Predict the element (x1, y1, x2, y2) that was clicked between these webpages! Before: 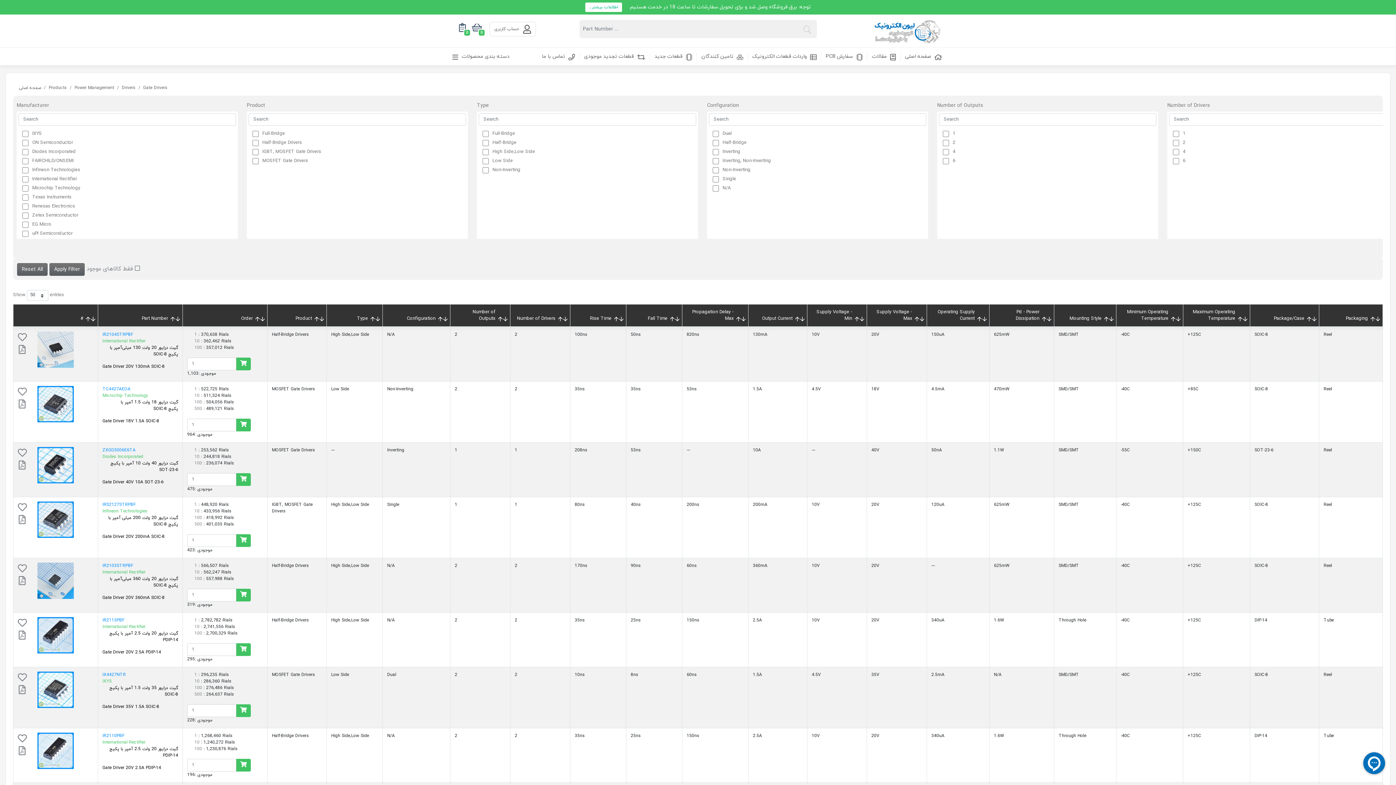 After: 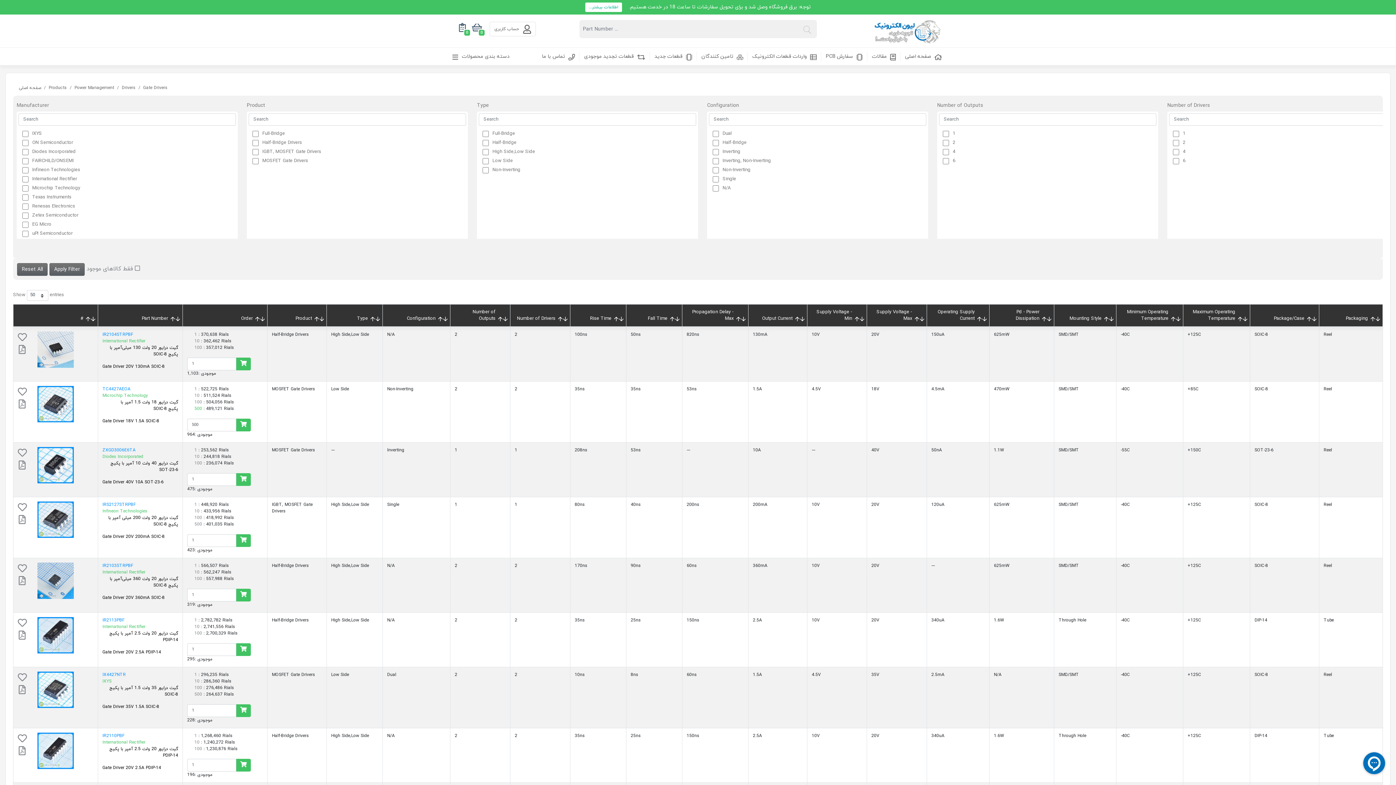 Action: label: 500 bbox: (194, 406, 202, 411)